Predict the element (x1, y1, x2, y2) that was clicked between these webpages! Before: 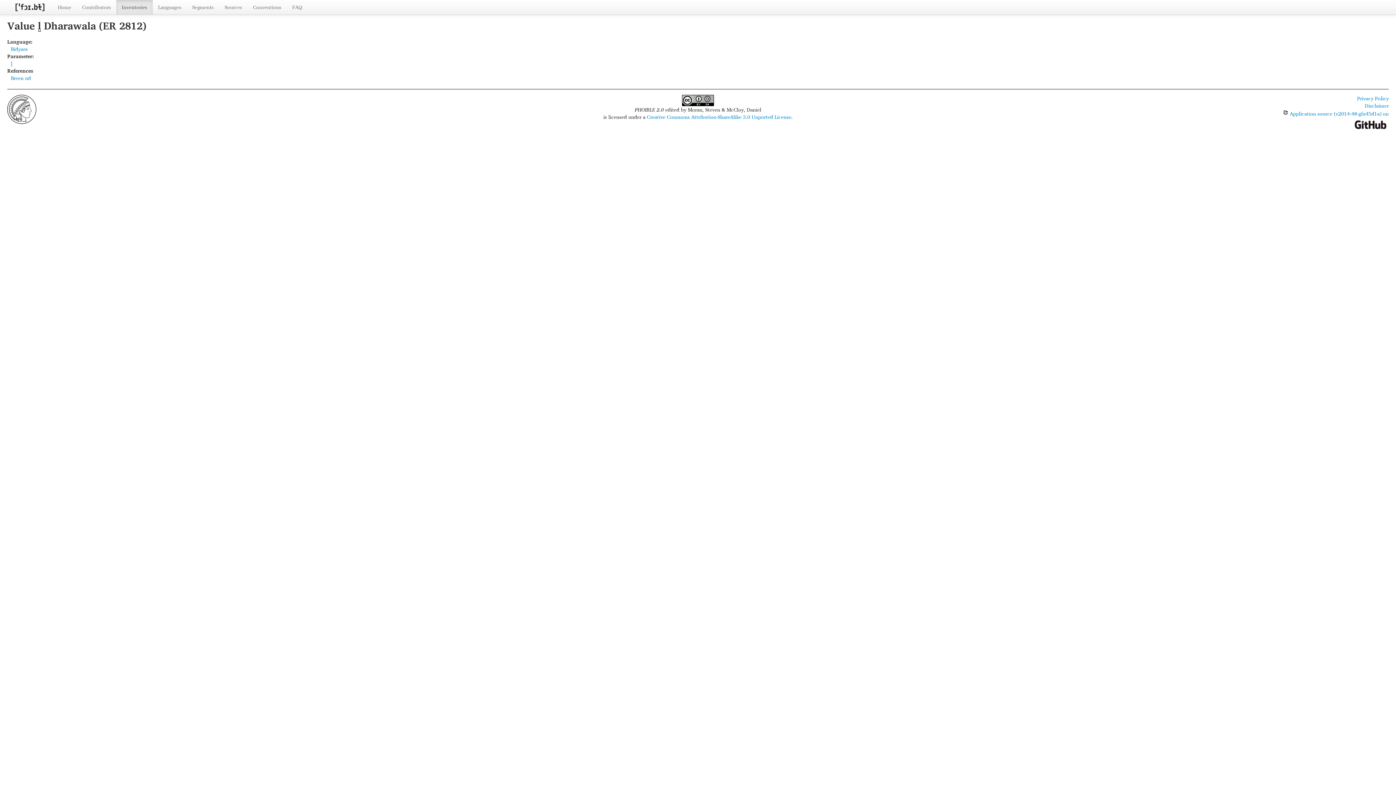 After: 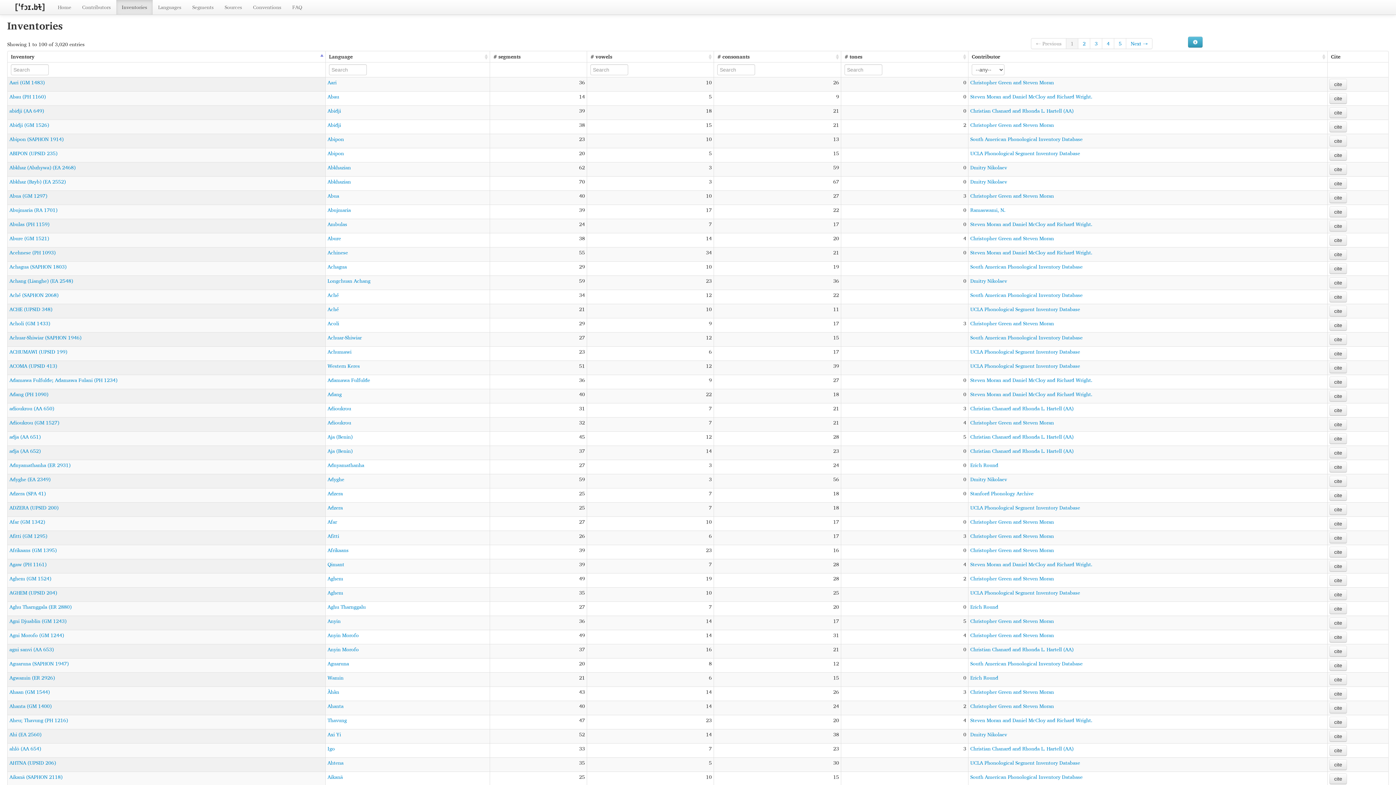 Action: label: Inventories bbox: (116, 0, 152, 14)